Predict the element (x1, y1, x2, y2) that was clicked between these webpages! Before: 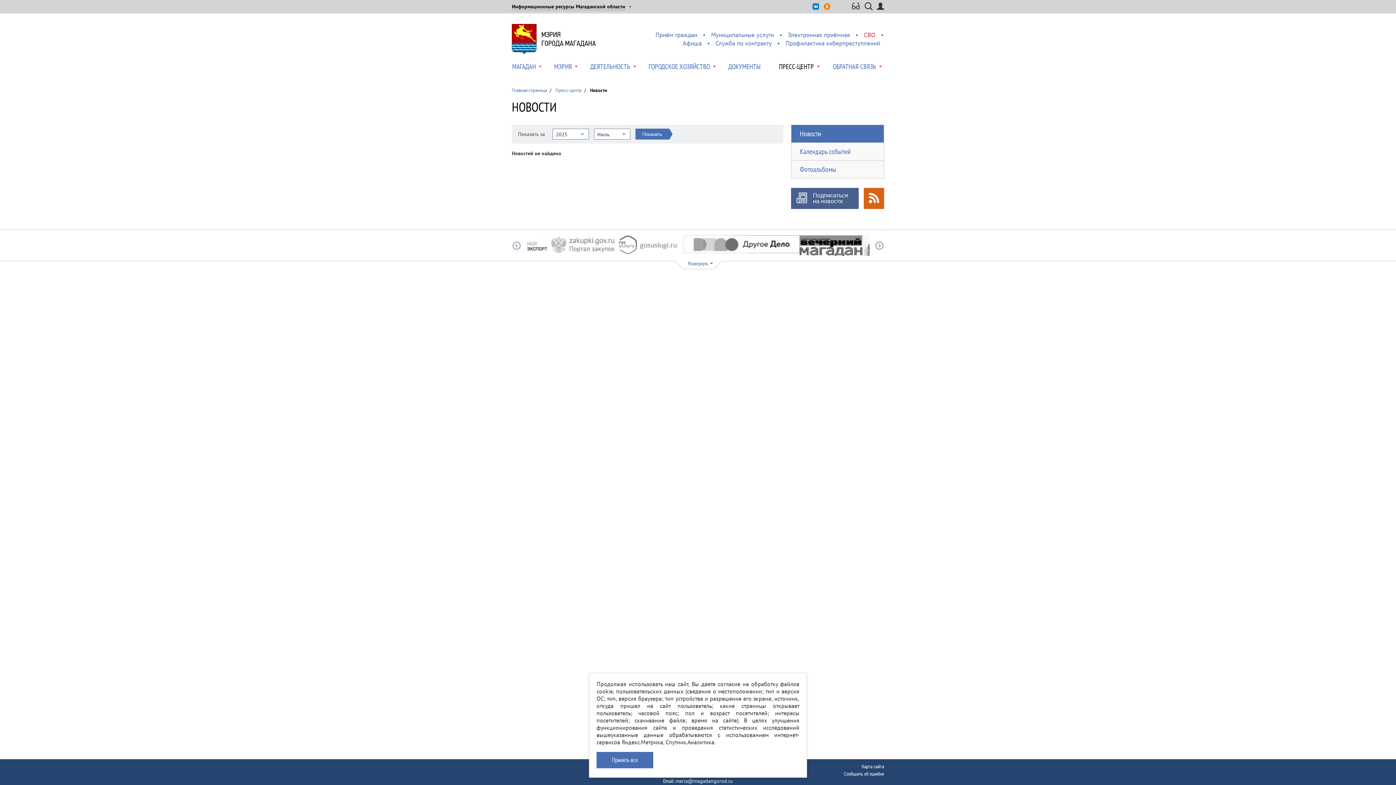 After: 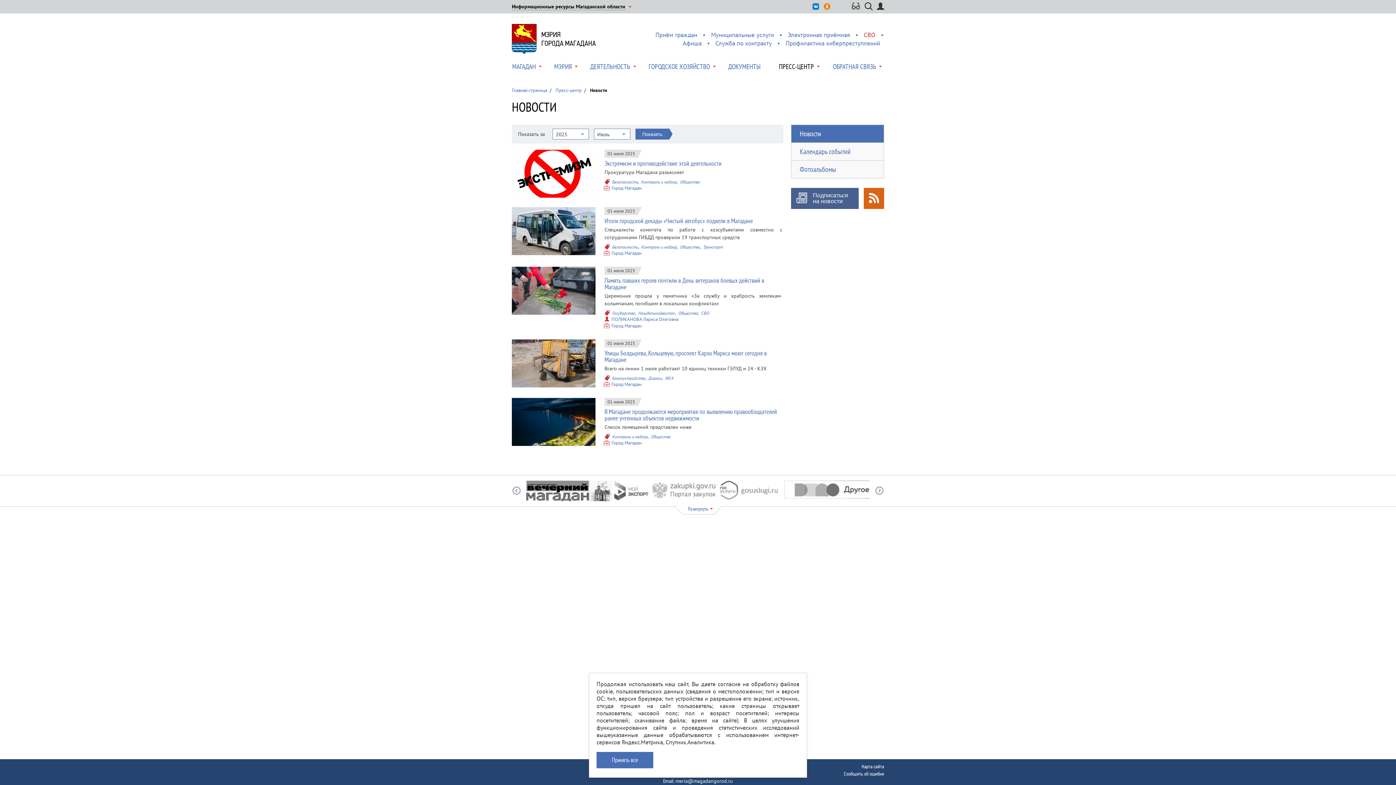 Action: label: ПРЕСС-ЦЕНТР bbox: (779, 61, 814, 72)